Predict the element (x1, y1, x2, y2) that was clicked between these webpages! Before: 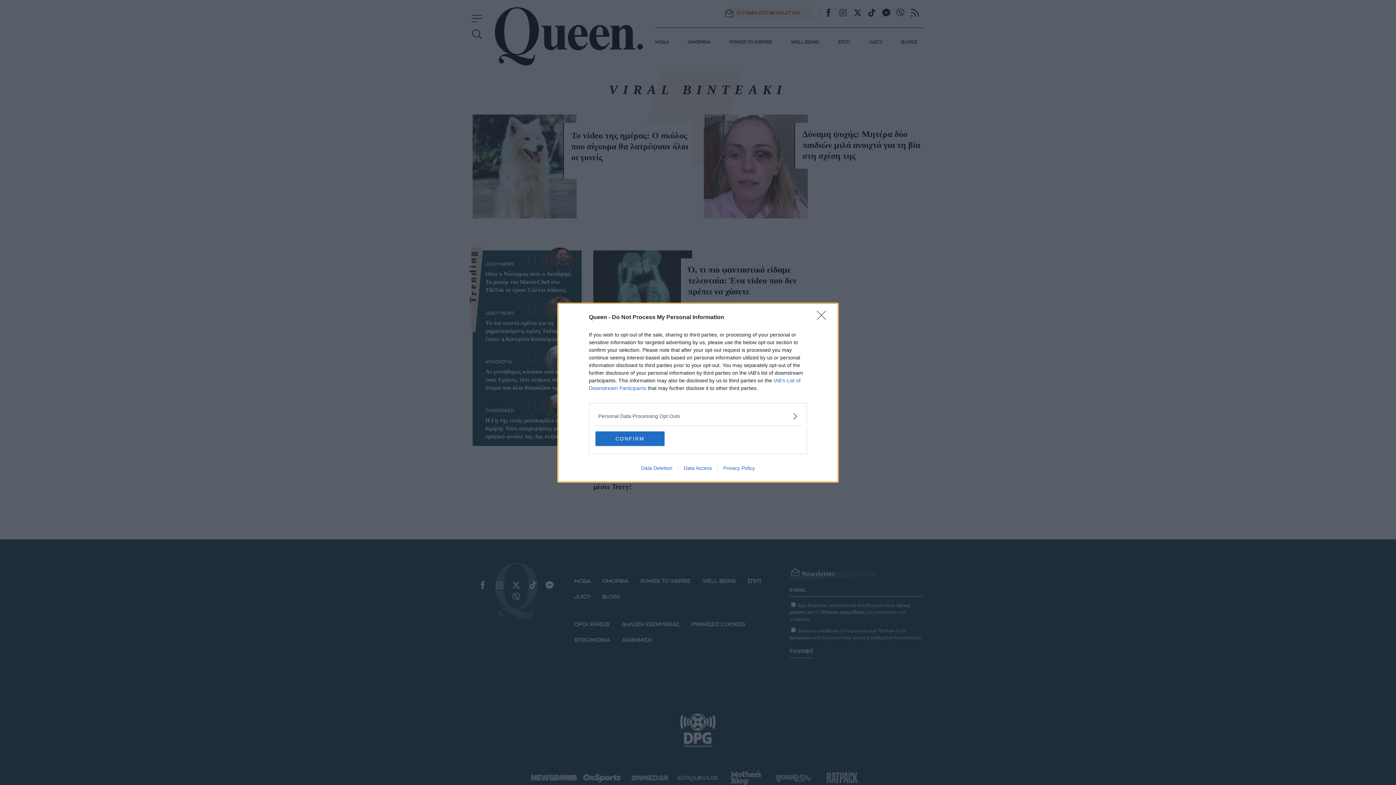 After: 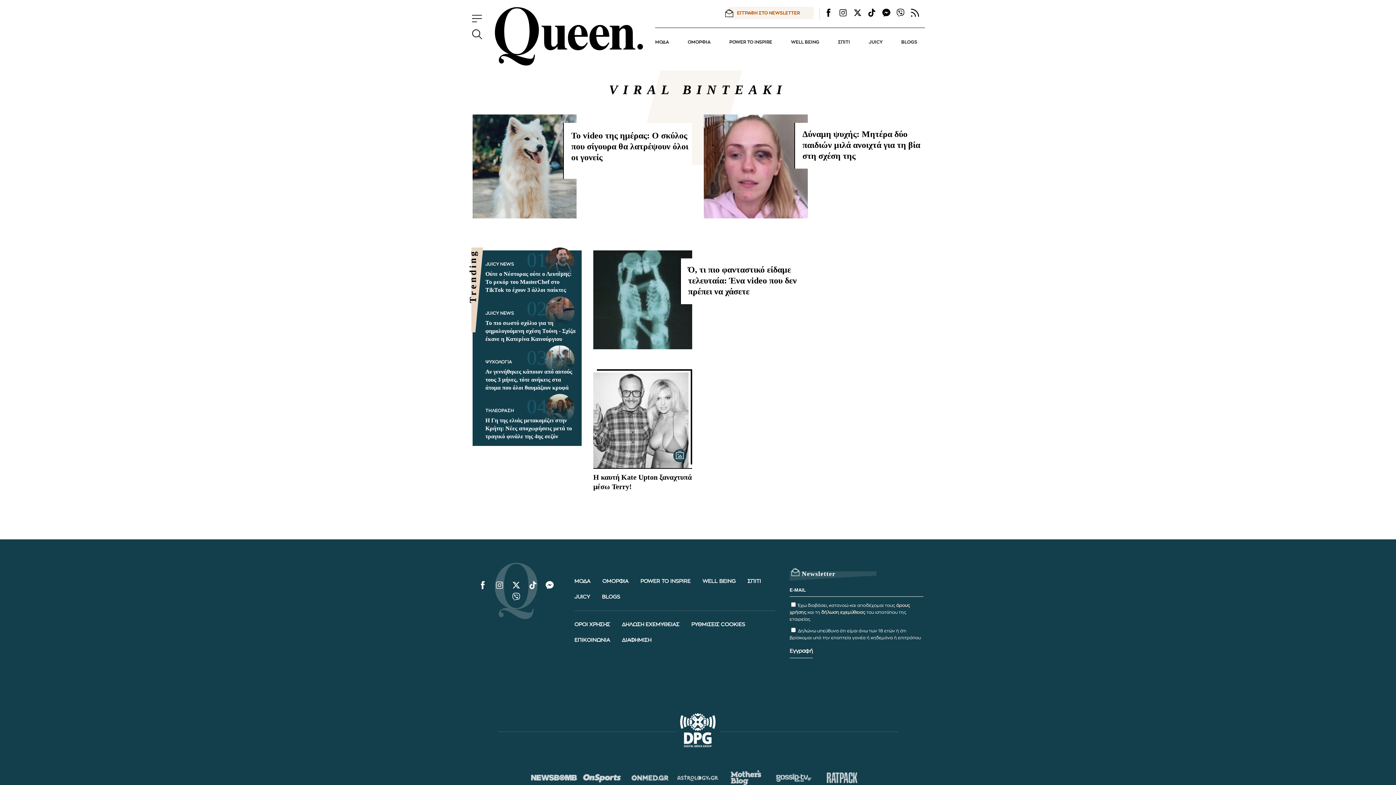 Action: bbox: (595, 431, 664, 446) label: CONFIRM